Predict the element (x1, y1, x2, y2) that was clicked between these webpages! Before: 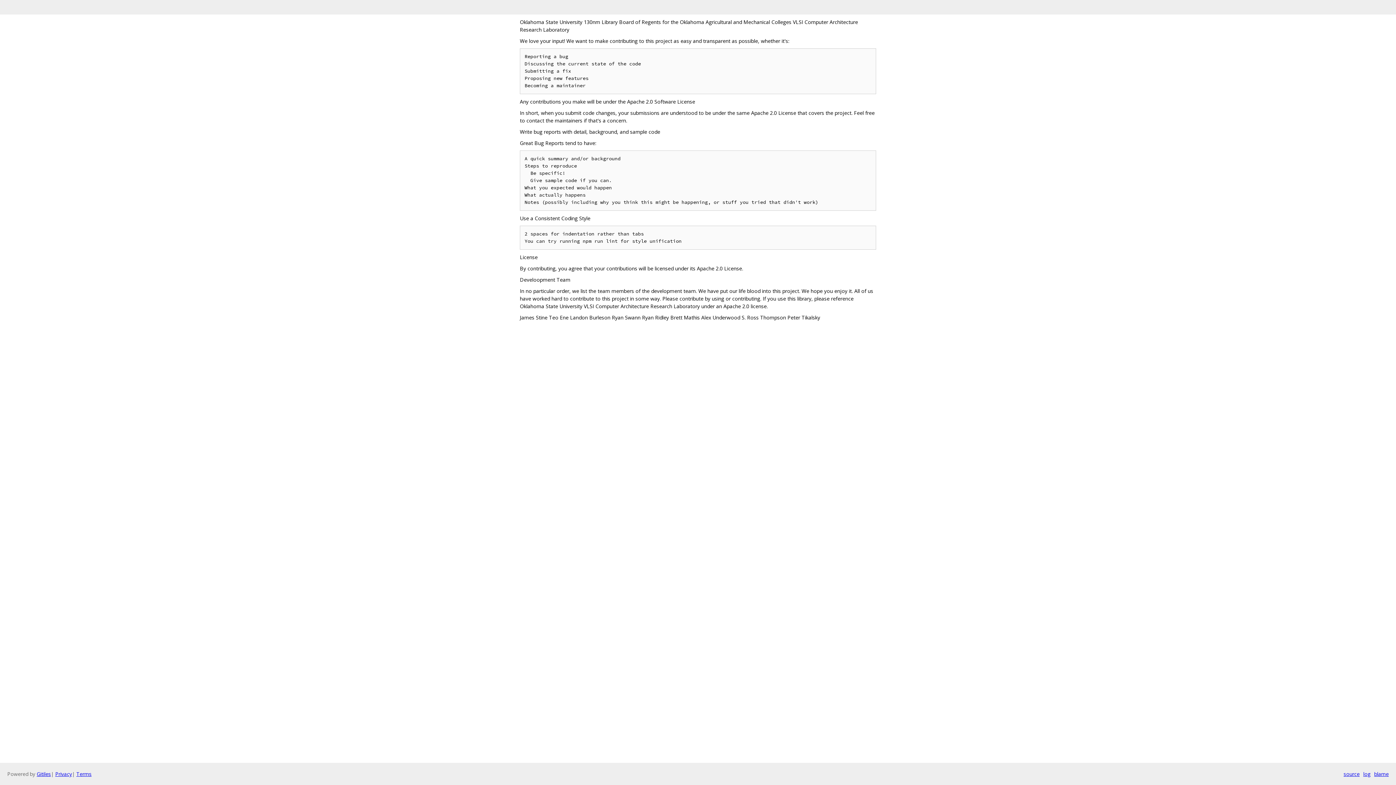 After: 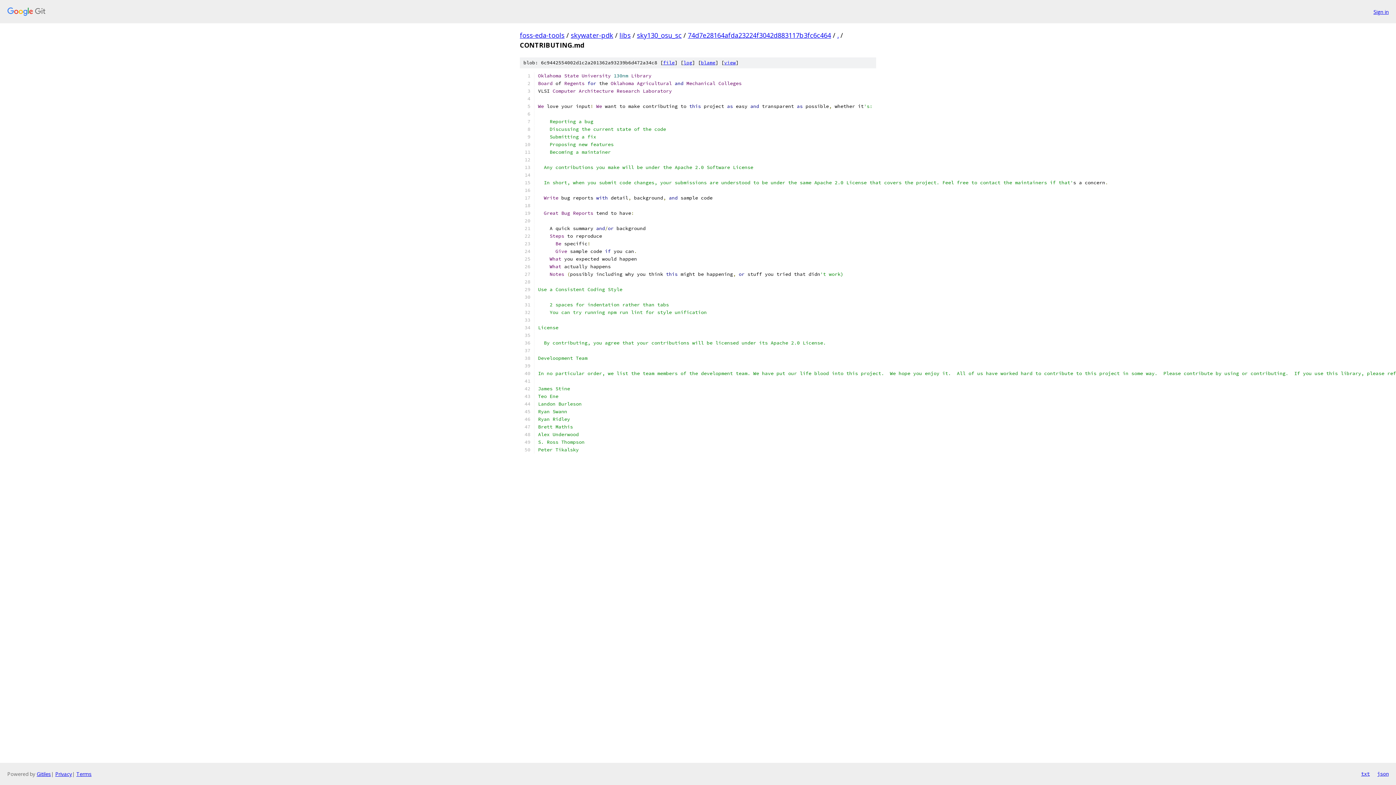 Action: label: source bbox: (1344, 770, 1360, 778)